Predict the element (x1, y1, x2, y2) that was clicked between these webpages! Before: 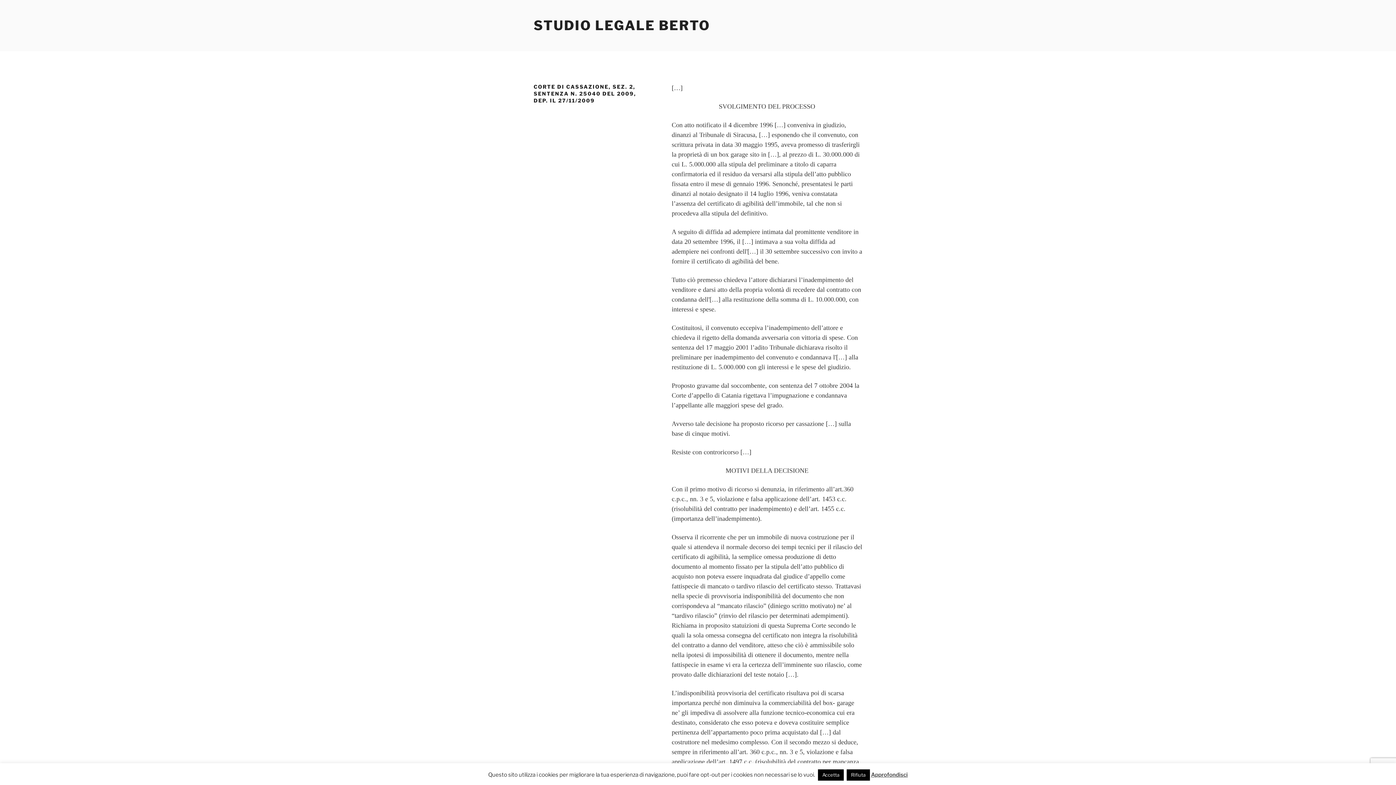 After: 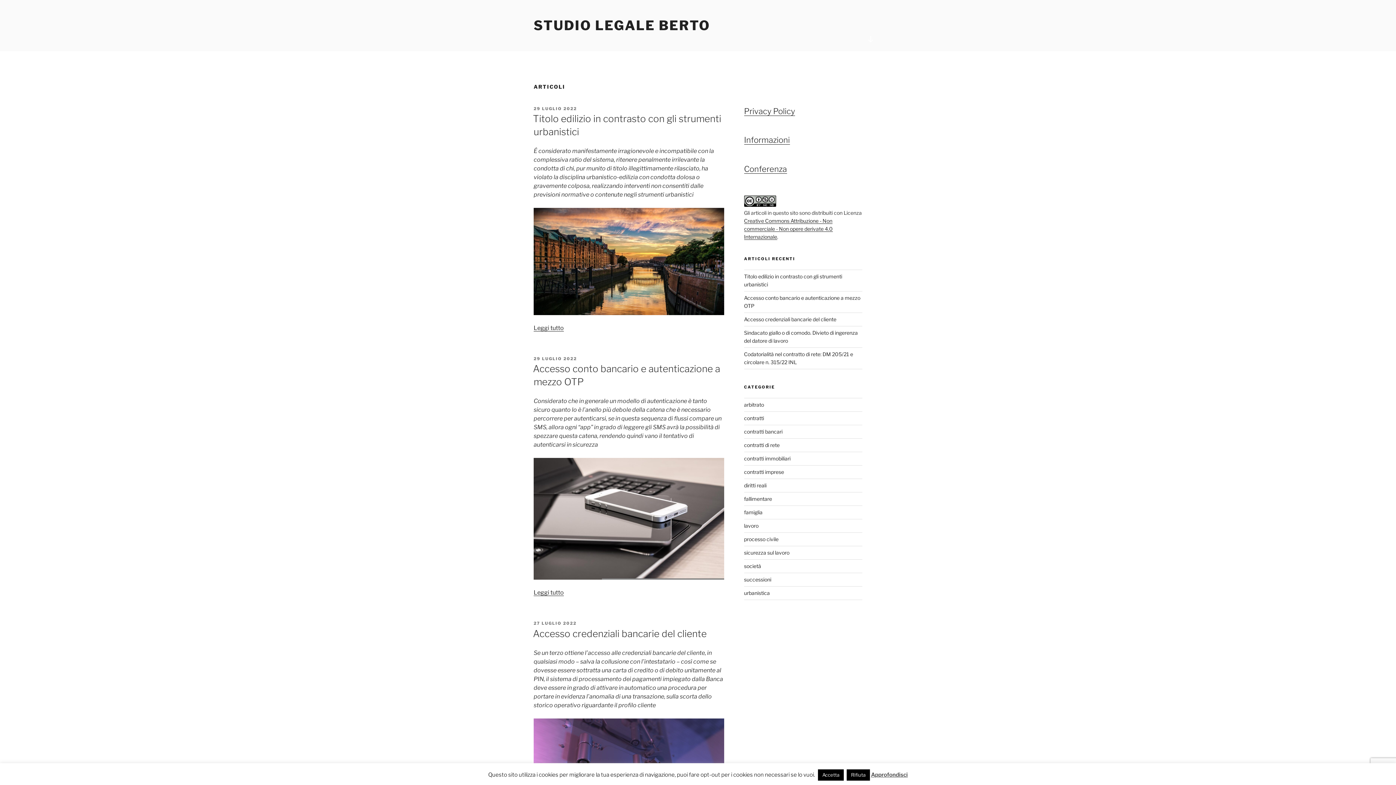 Action: bbox: (533, 17, 710, 33) label: STUDIO LEGALE BERTO